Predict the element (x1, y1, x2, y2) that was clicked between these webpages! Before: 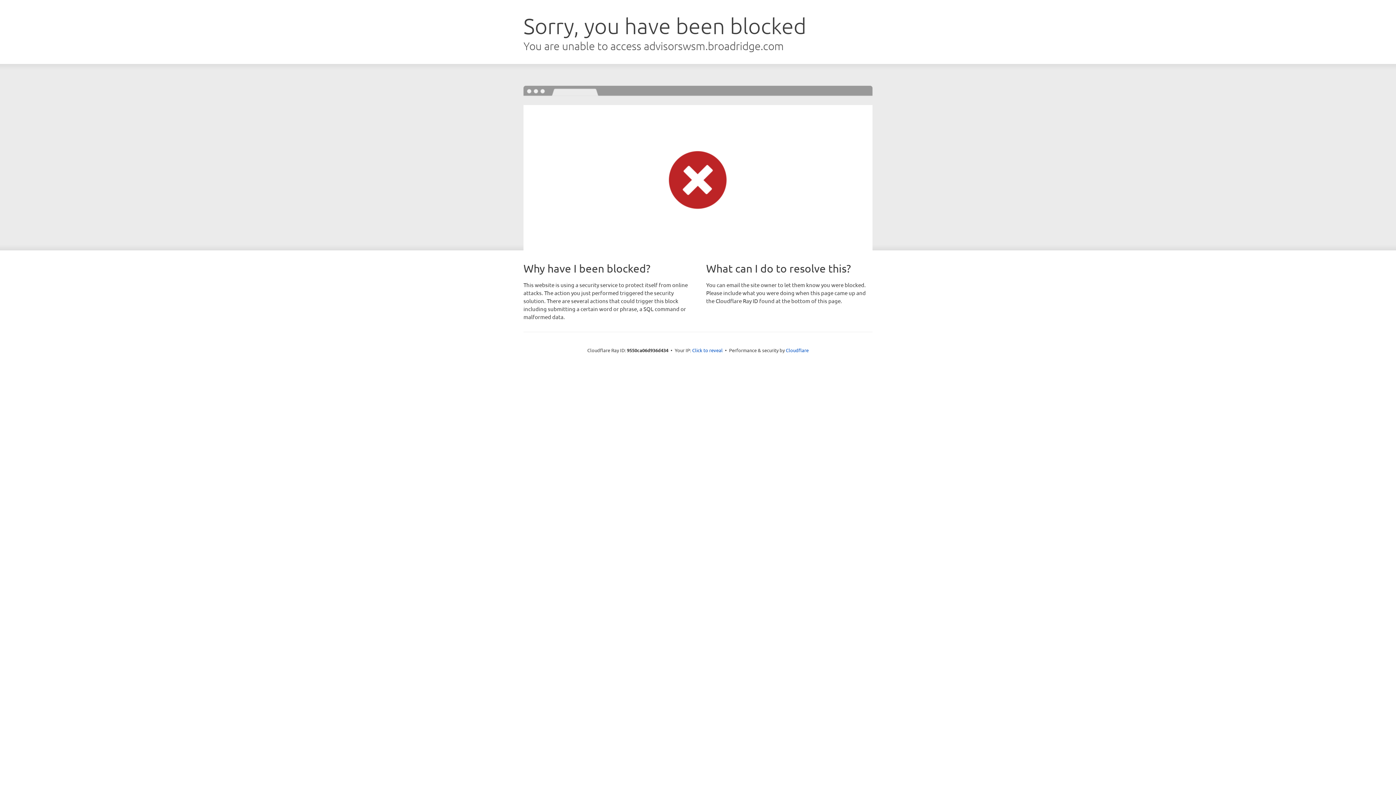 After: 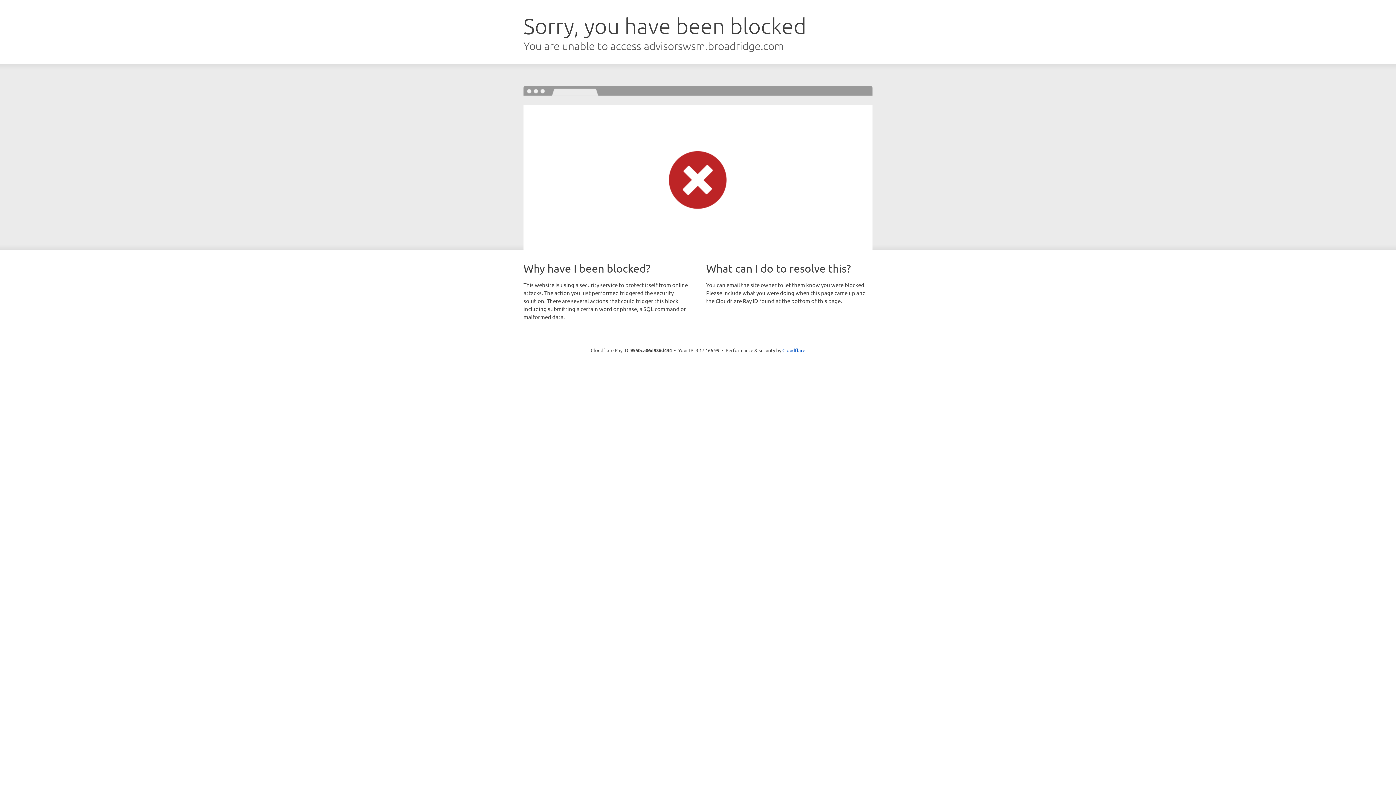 Action: bbox: (692, 346, 722, 353) label: Click to reveal